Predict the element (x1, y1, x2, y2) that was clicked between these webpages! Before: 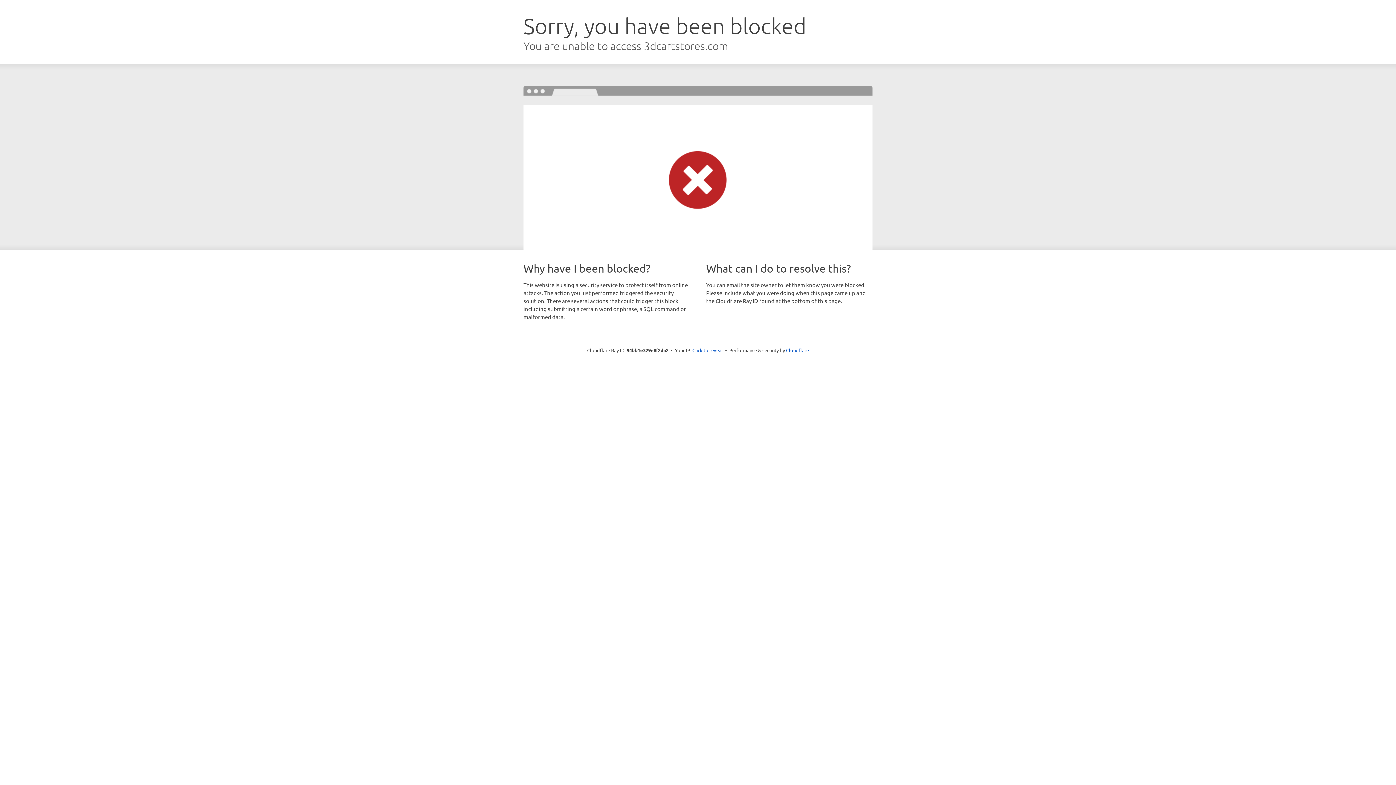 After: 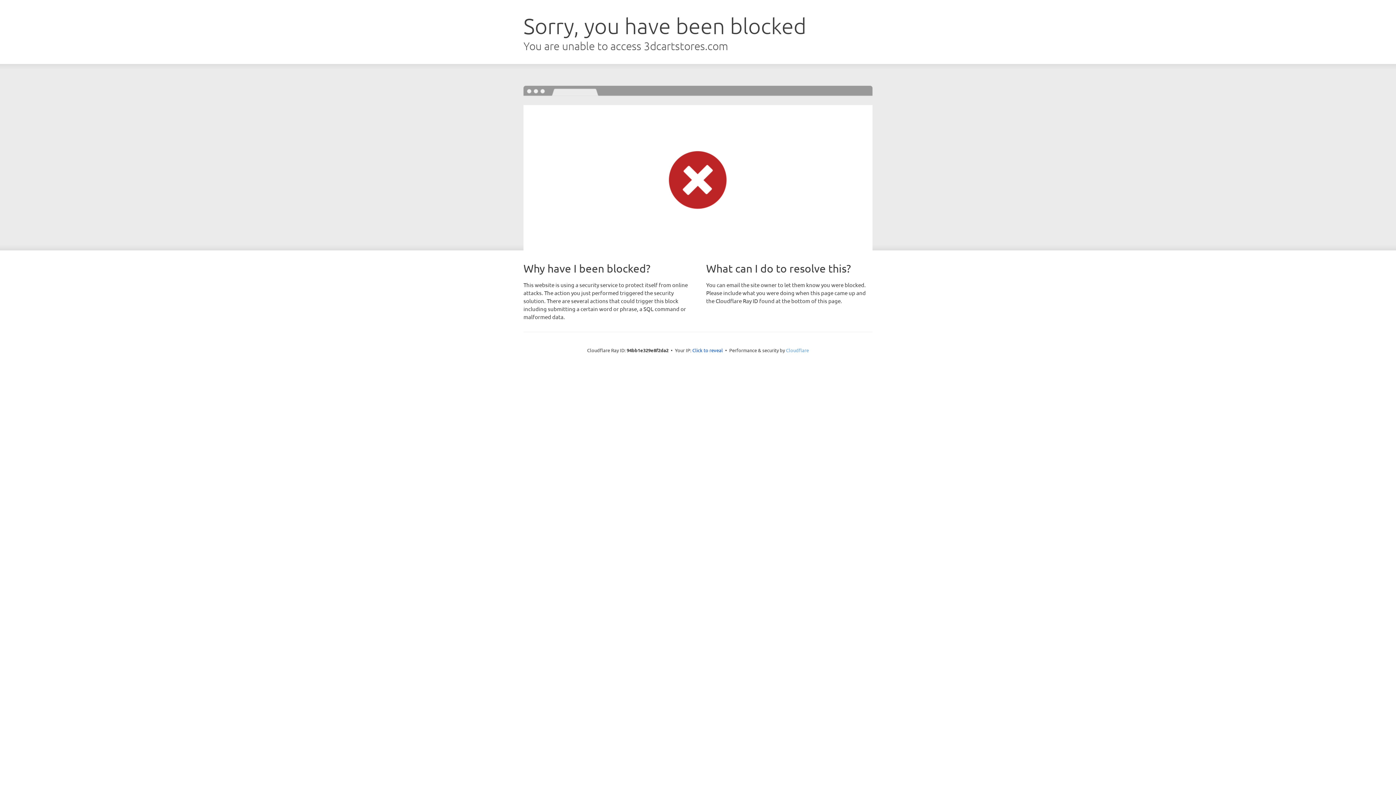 Action: bbox: (786, 347, 809, 353) label: Cloudflare